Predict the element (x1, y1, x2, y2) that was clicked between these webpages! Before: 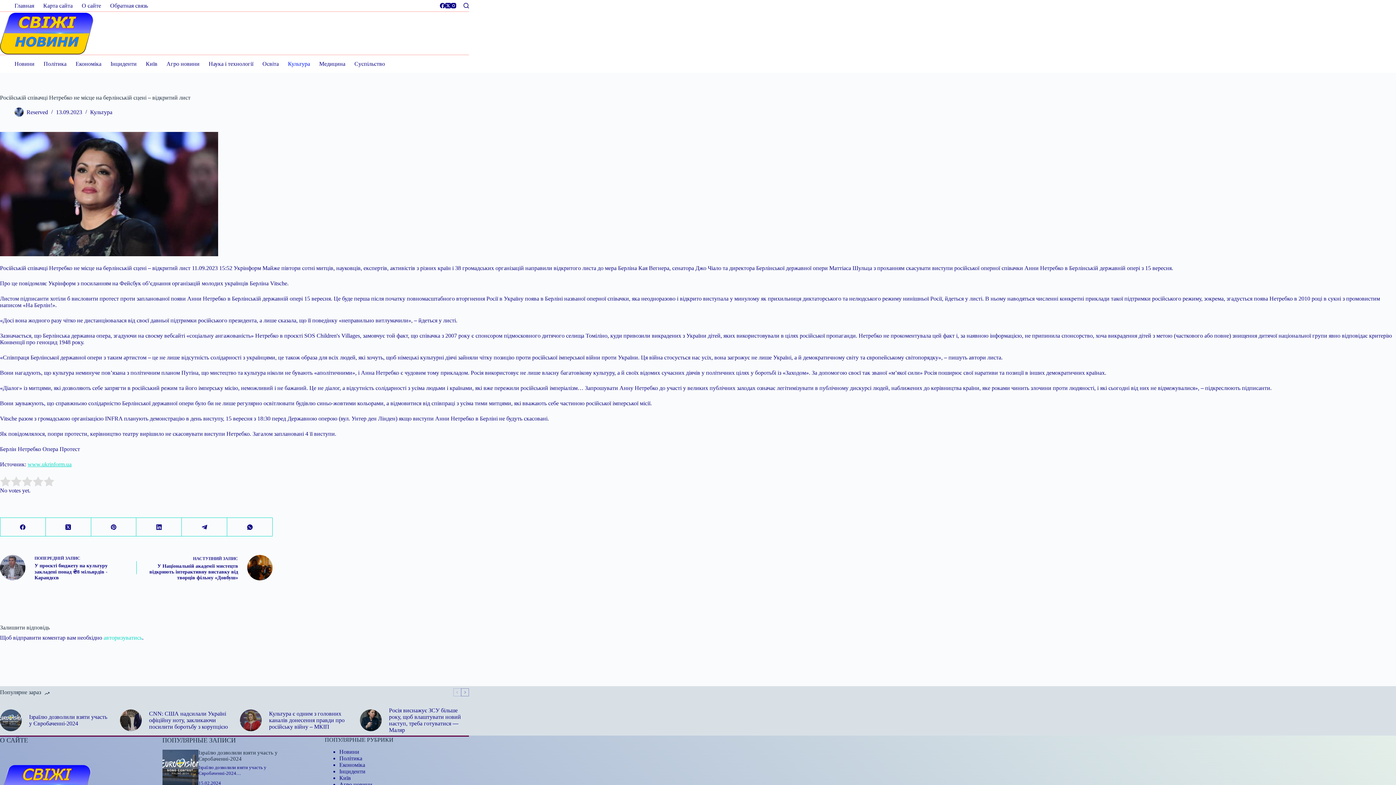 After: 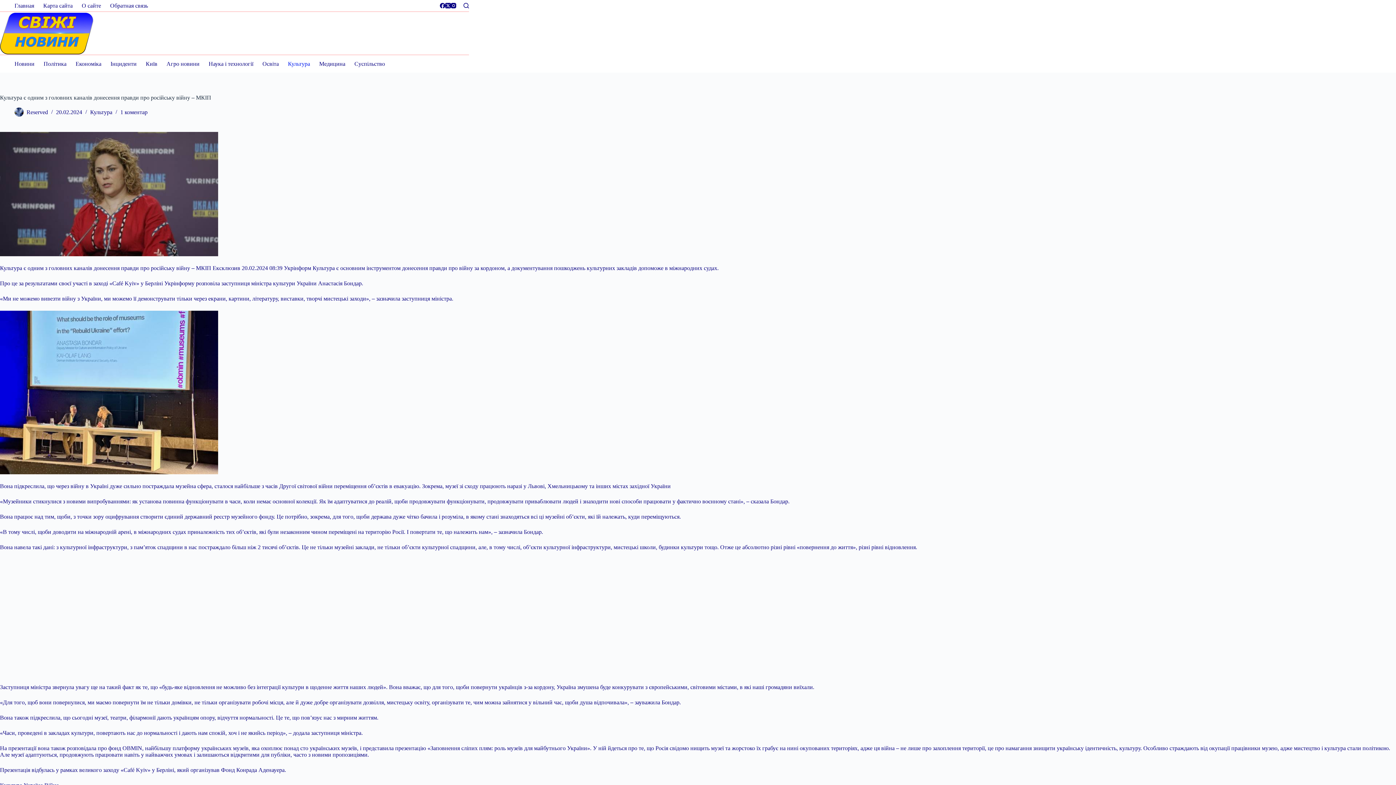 Action: label: Культура є одним з головних каналів донесення правди про російську війну – МКІП bbox: (269, 710, 349, 730)